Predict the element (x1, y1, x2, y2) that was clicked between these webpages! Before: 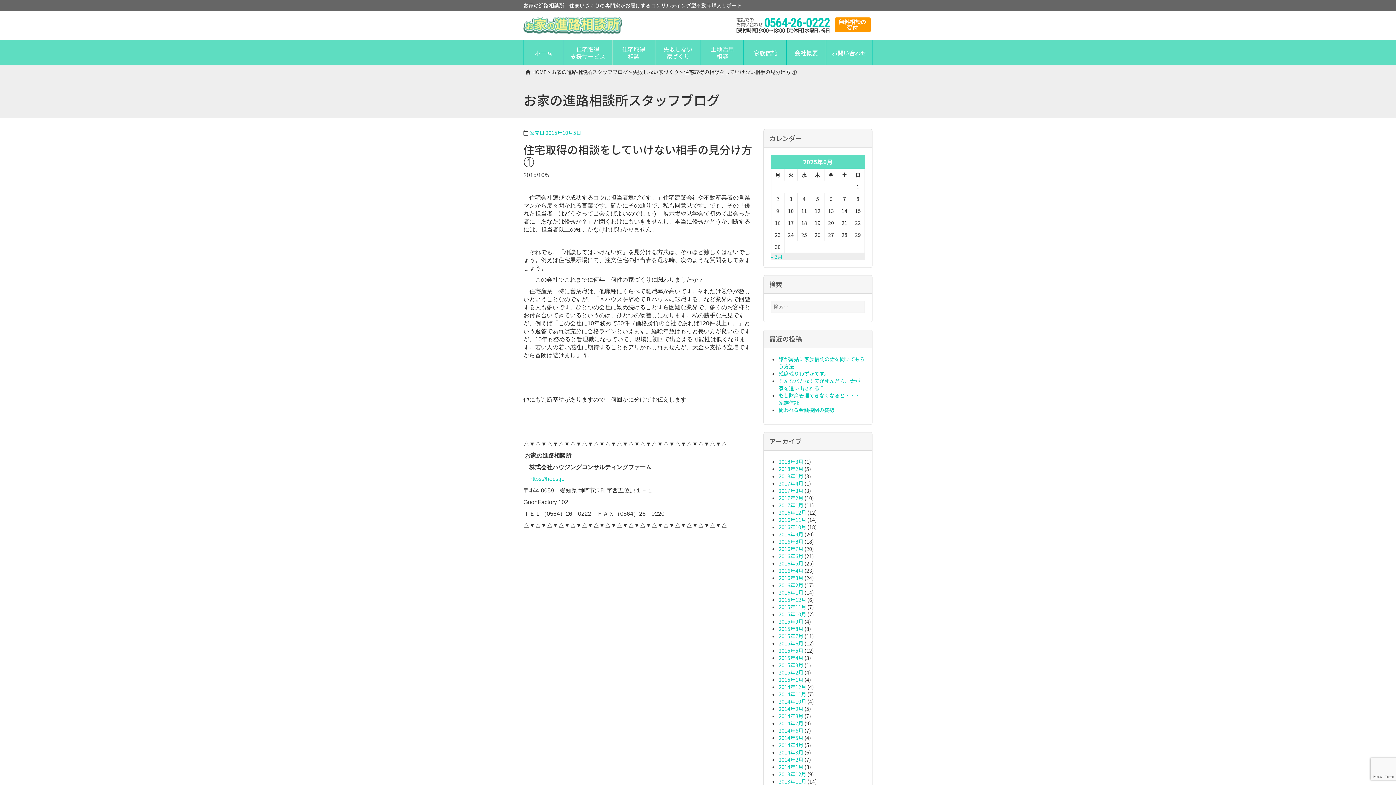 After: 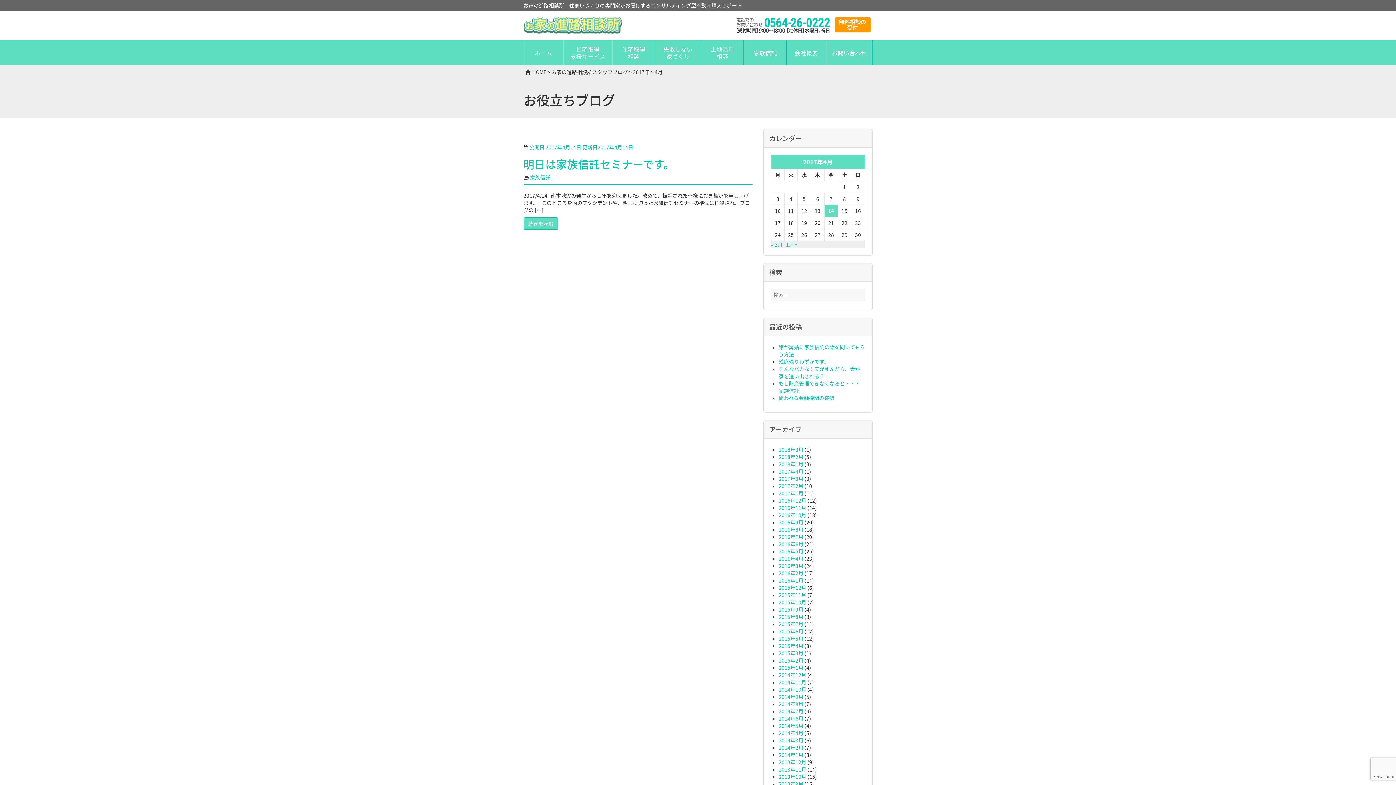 Action: label: 2017年4月 bbox: (778, 480, 803, 487)